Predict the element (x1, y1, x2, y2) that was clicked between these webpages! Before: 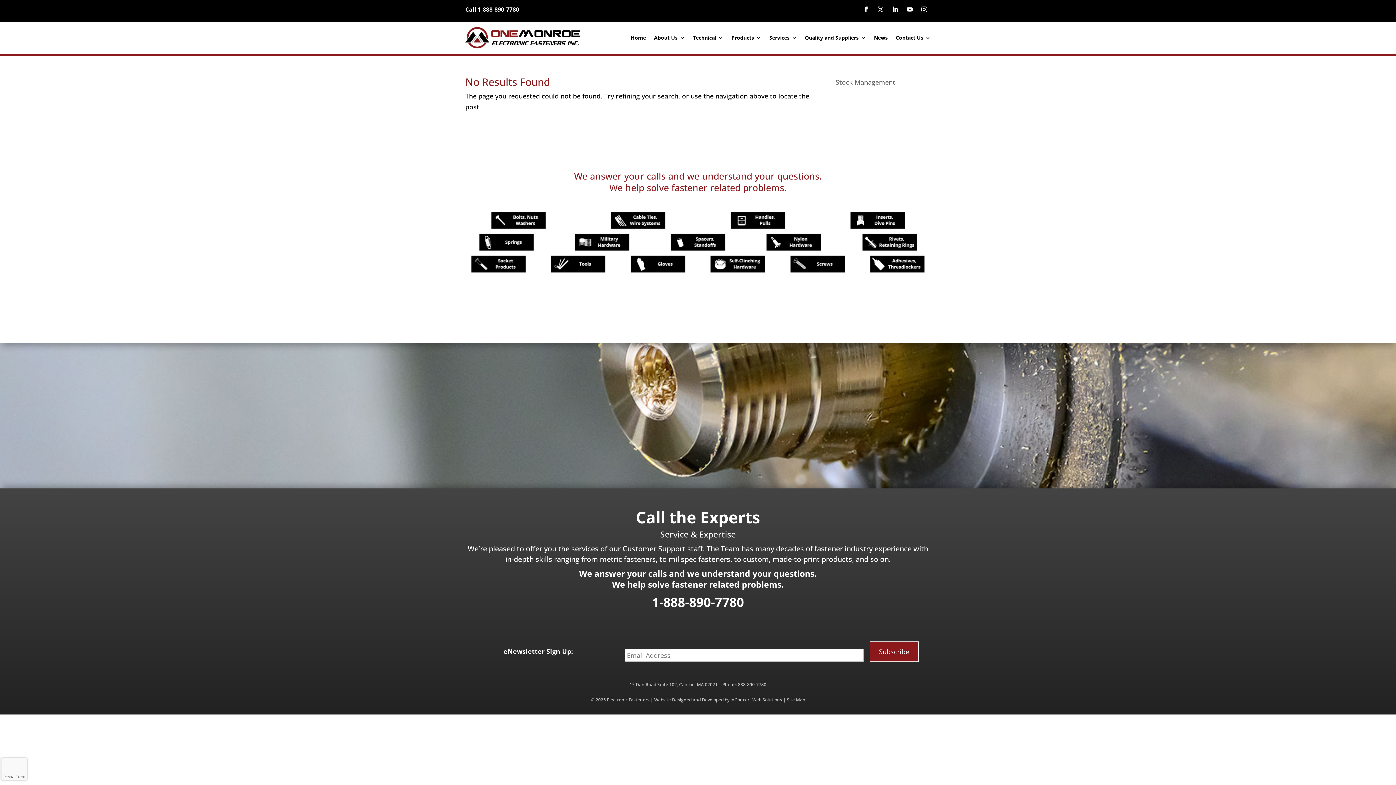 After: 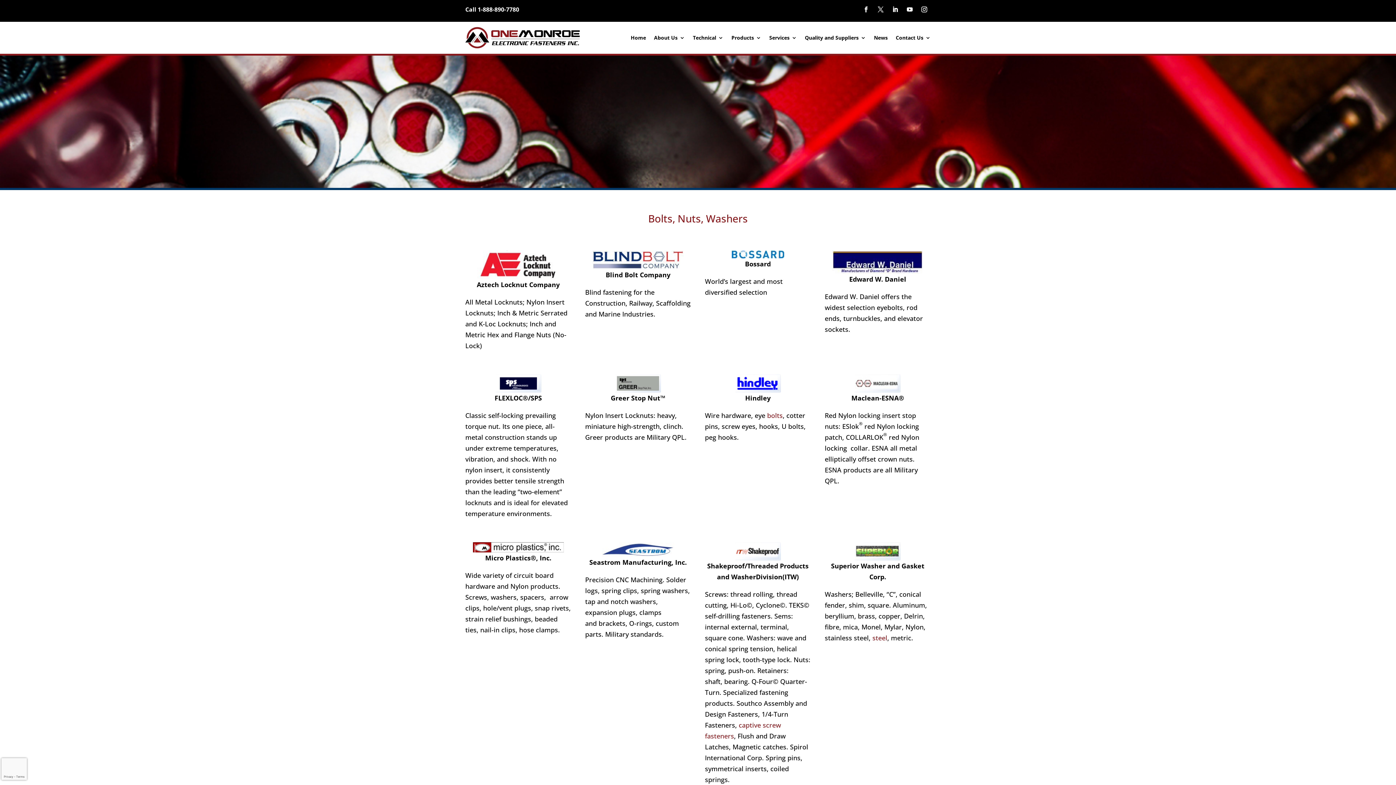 Action: bbox: (490, 223, 546, 231)